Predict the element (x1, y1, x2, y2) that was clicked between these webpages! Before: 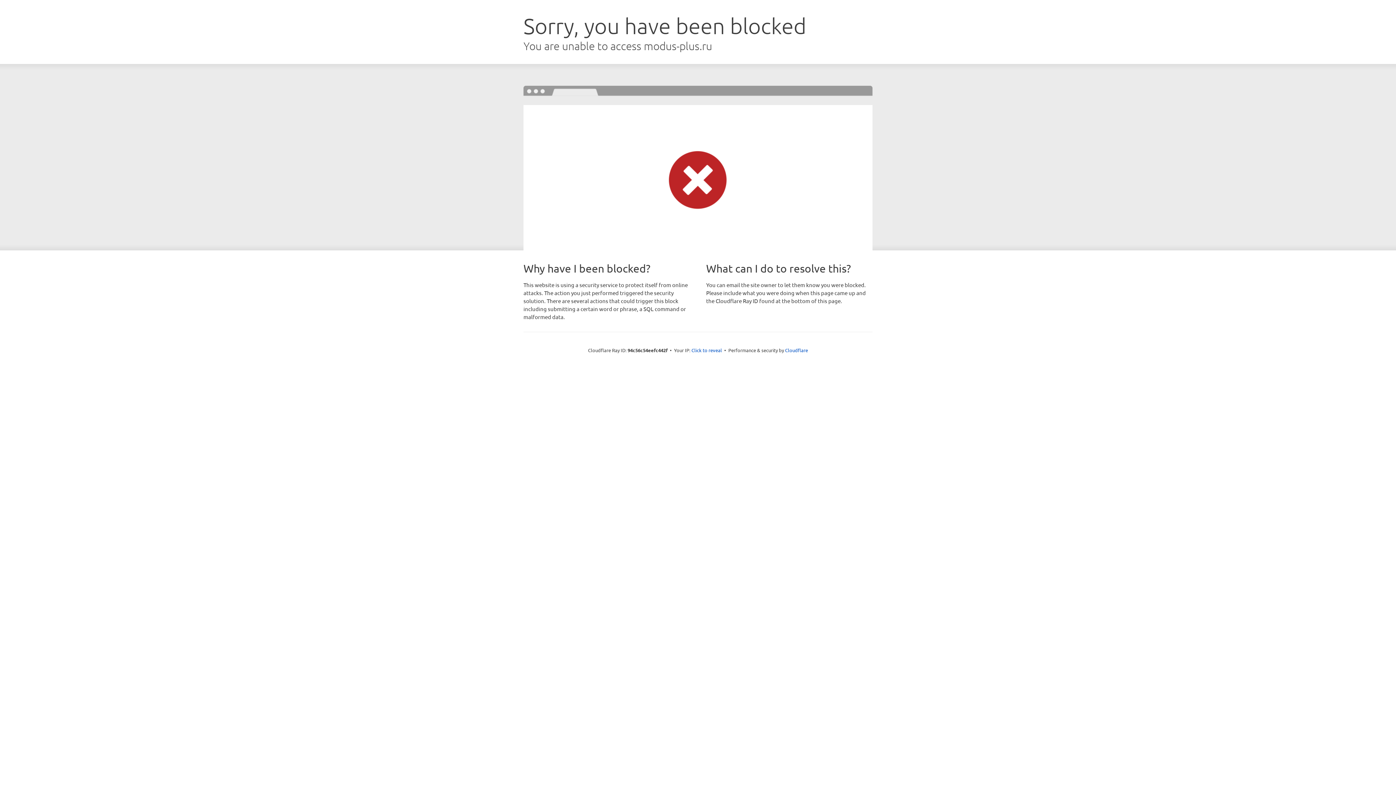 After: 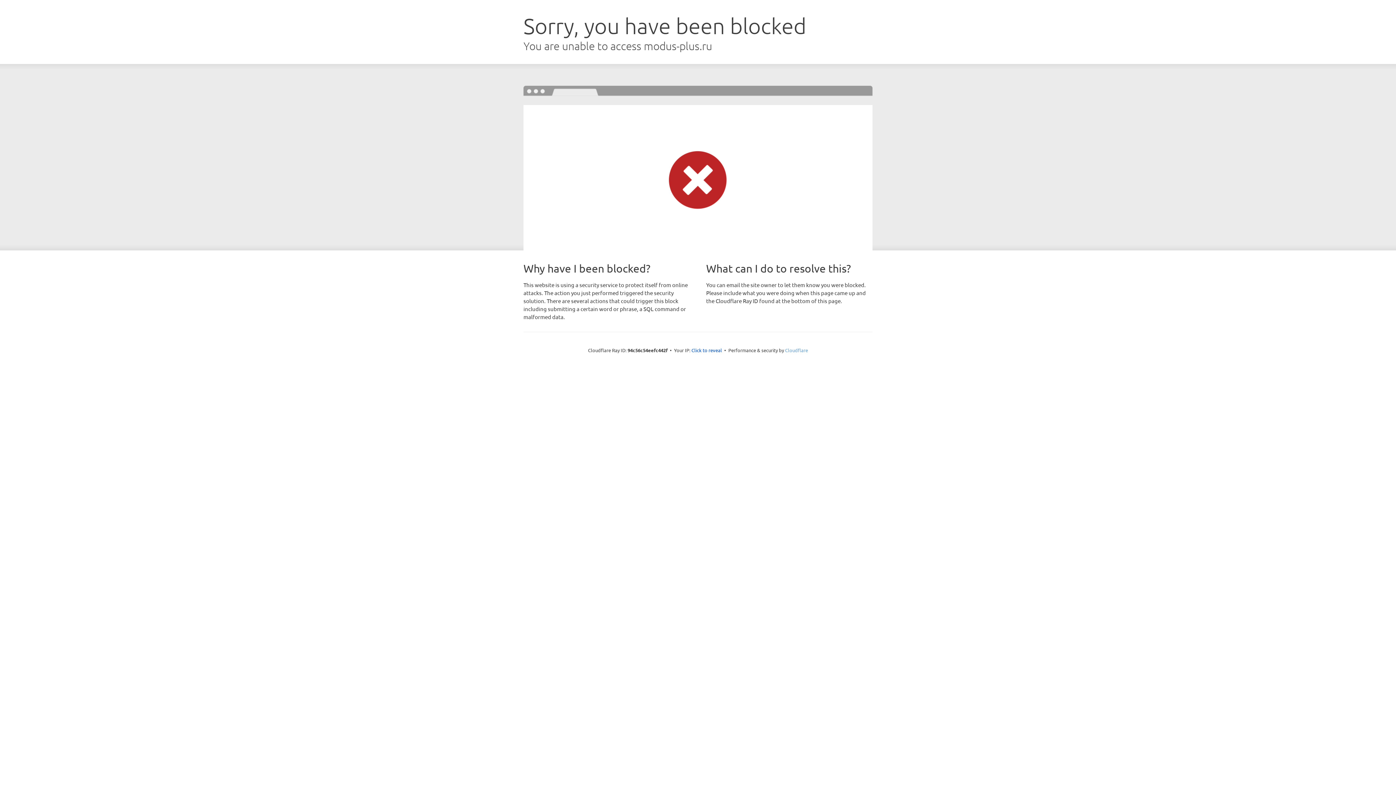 Action: bbox: (785, 347, 808, 353) label: Cloudflare